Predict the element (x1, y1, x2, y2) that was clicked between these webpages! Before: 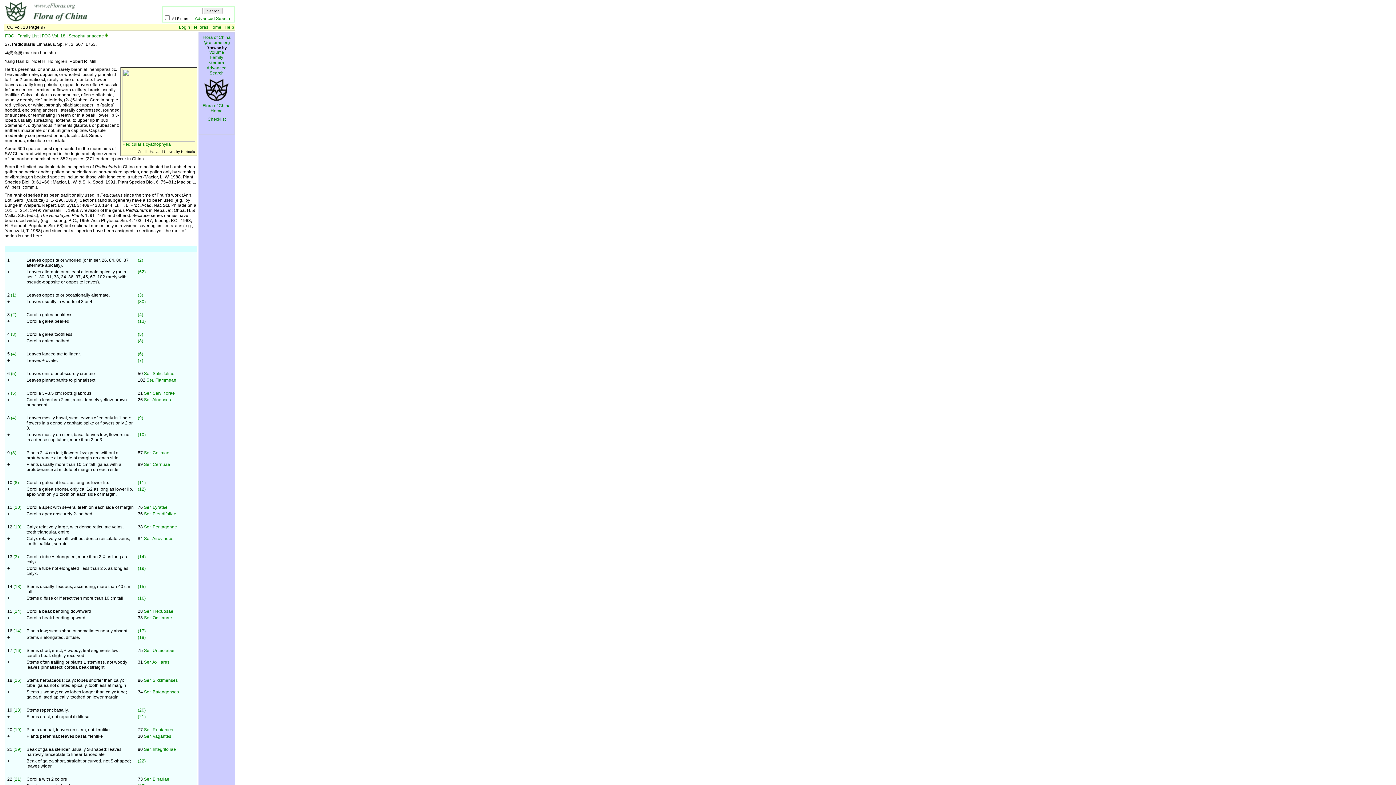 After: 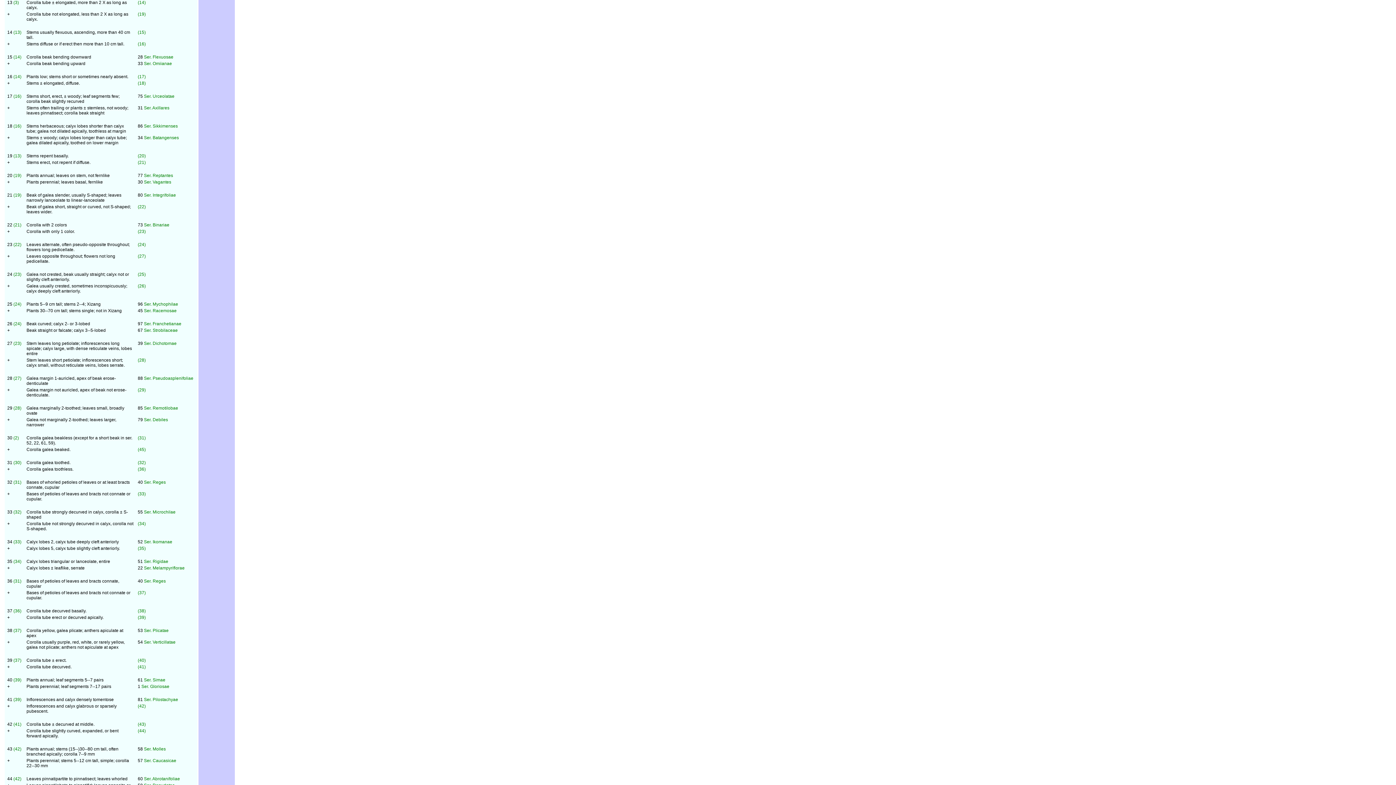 Action: bbox: (137, 318, 145, 324) label: (13)